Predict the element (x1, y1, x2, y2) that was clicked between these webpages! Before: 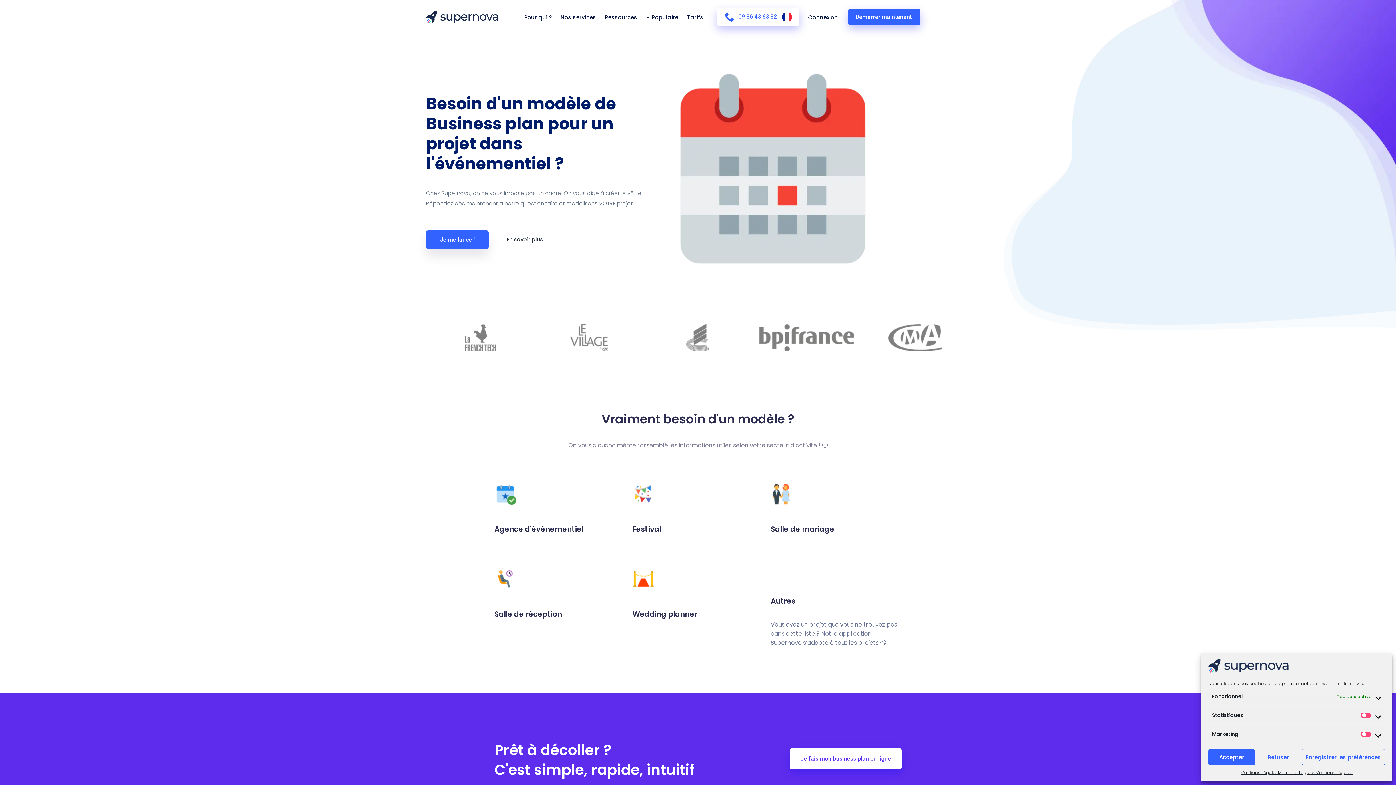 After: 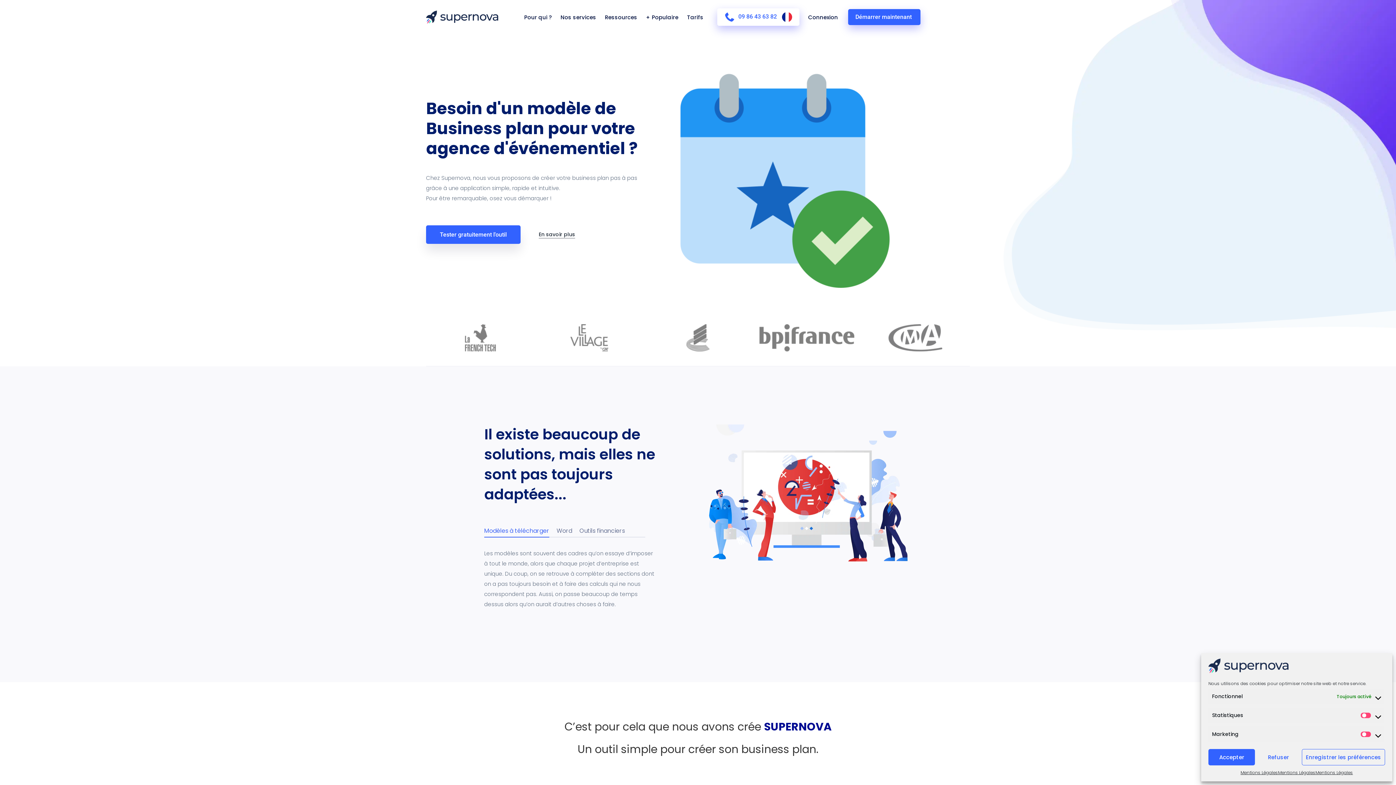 Action: label: Agence d'événementiel bbox: (494, 524, 583, 534)